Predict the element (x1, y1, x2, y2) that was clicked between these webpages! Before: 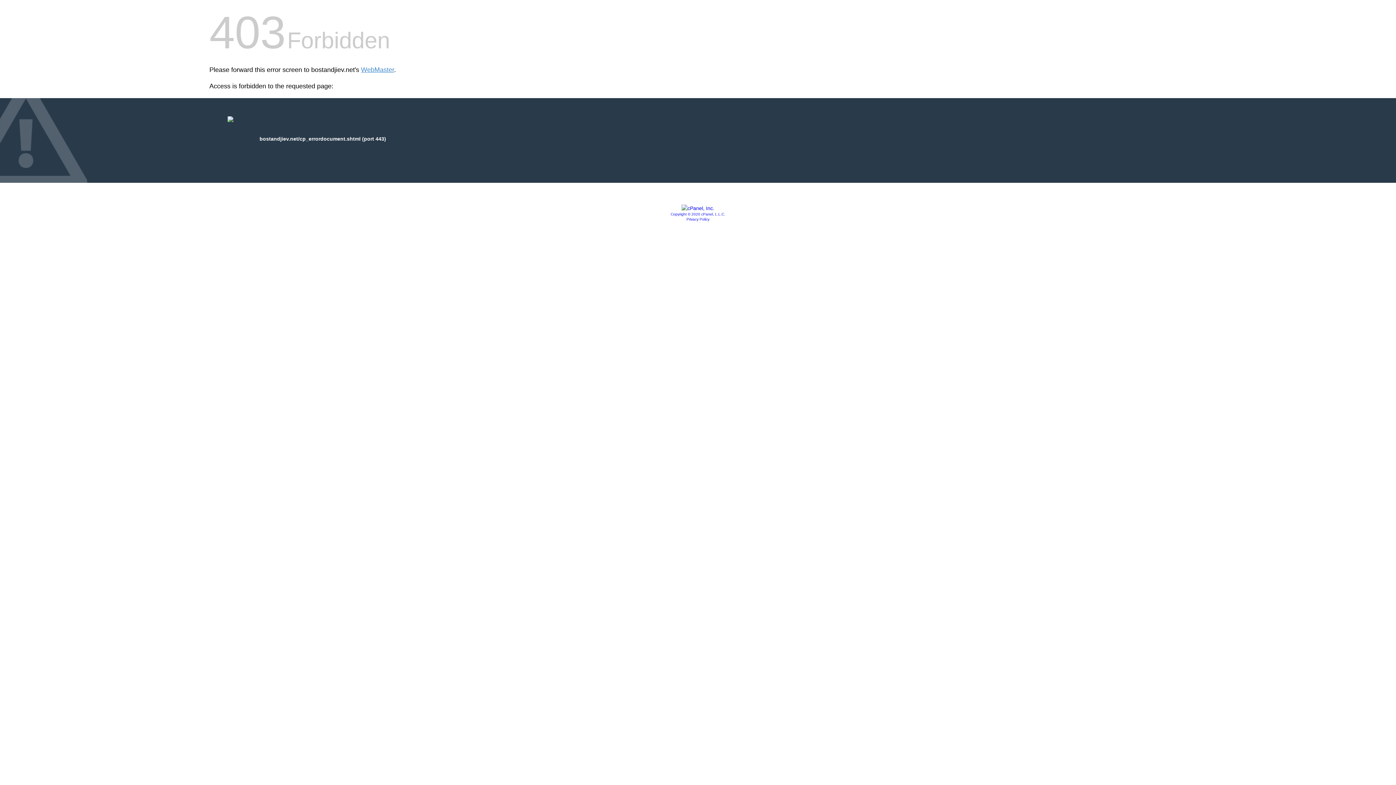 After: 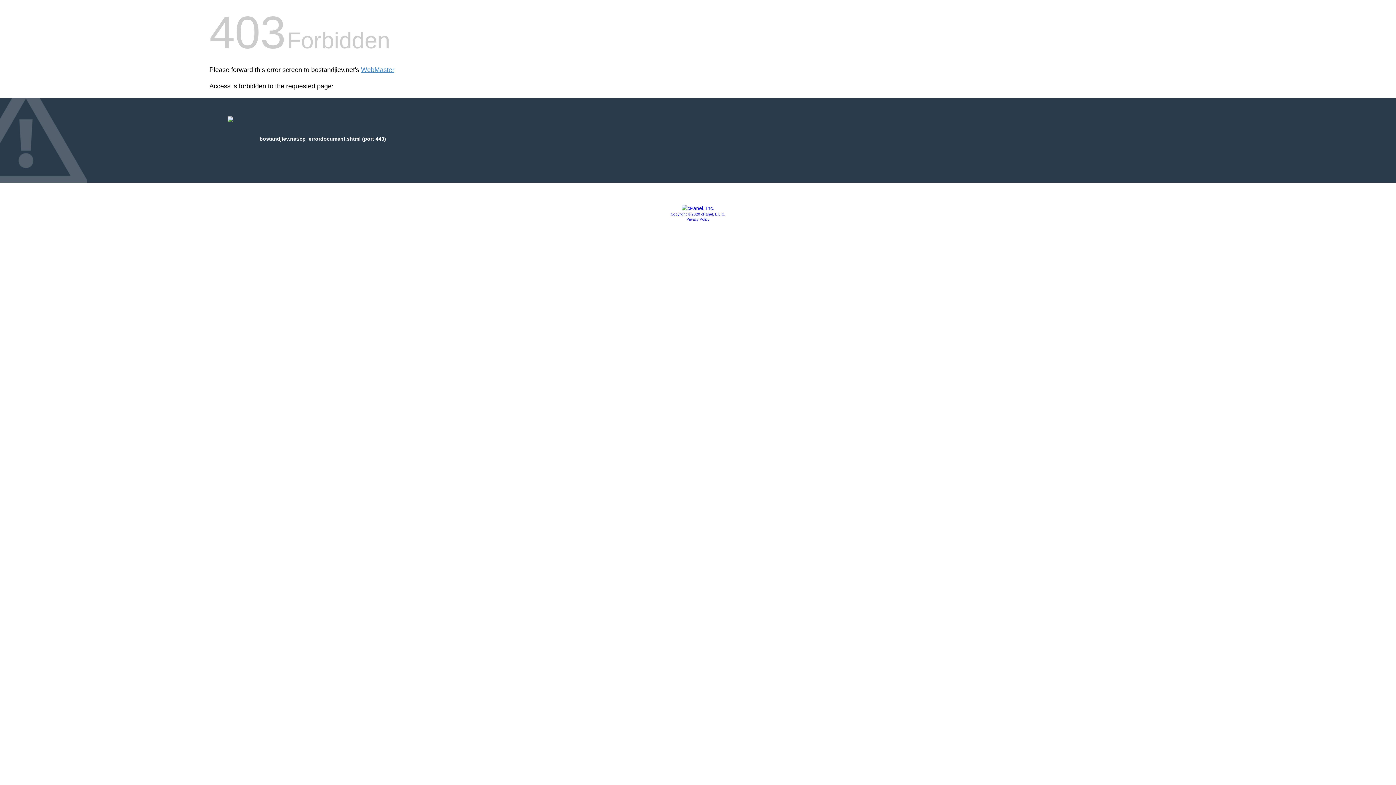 Action: bbox: (686, 217, 709, 221) label: Privacy Policy